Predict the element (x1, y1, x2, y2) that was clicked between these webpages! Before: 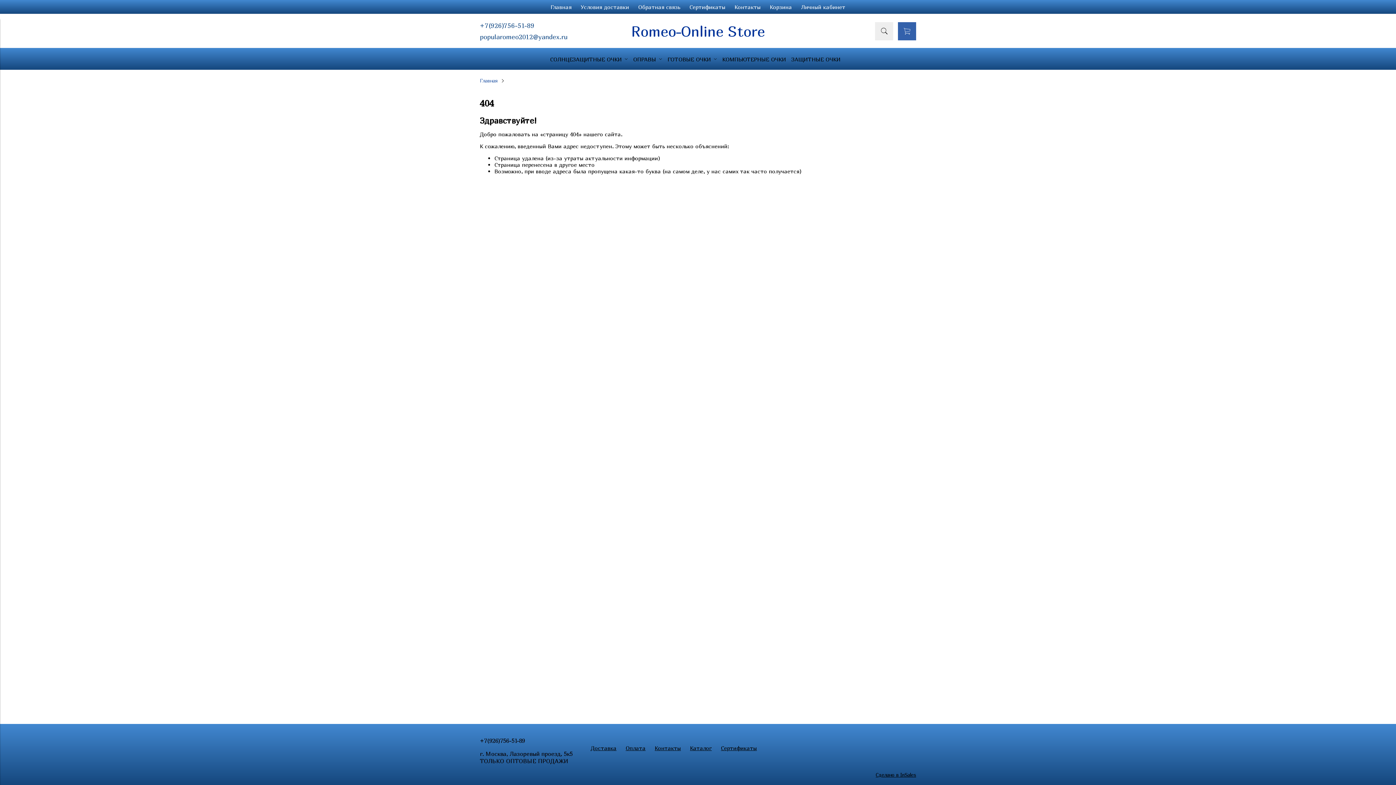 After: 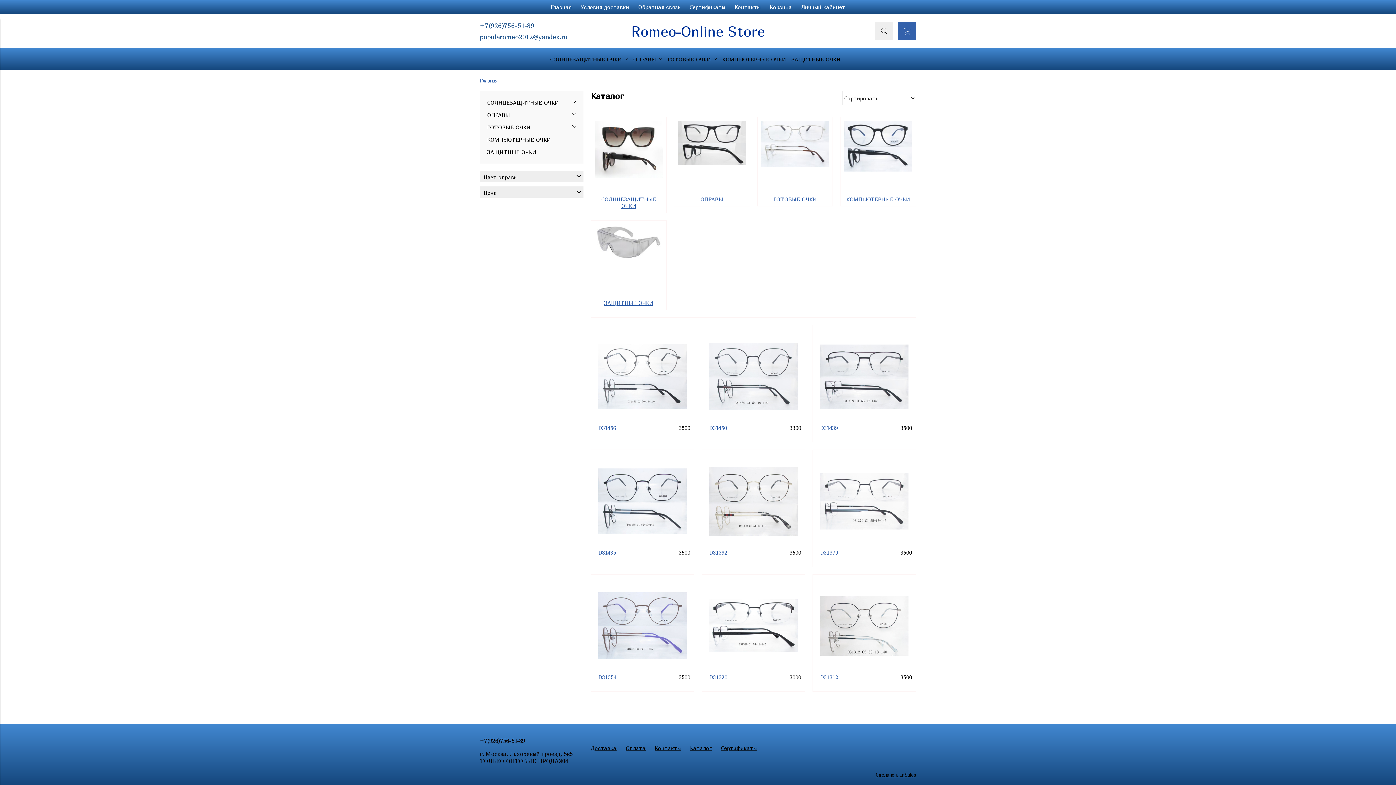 Action: bbox: (690, 745, 712, 751) label: Каталог